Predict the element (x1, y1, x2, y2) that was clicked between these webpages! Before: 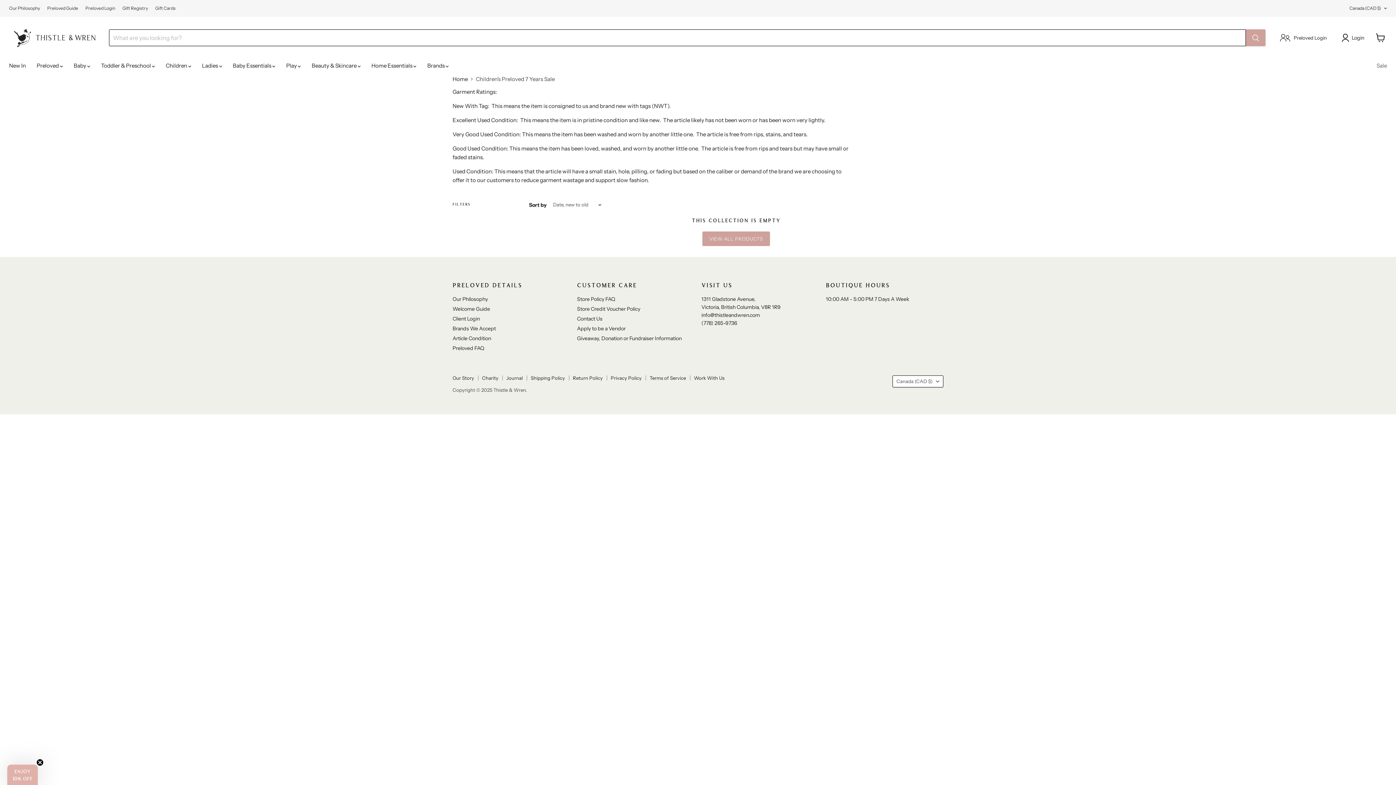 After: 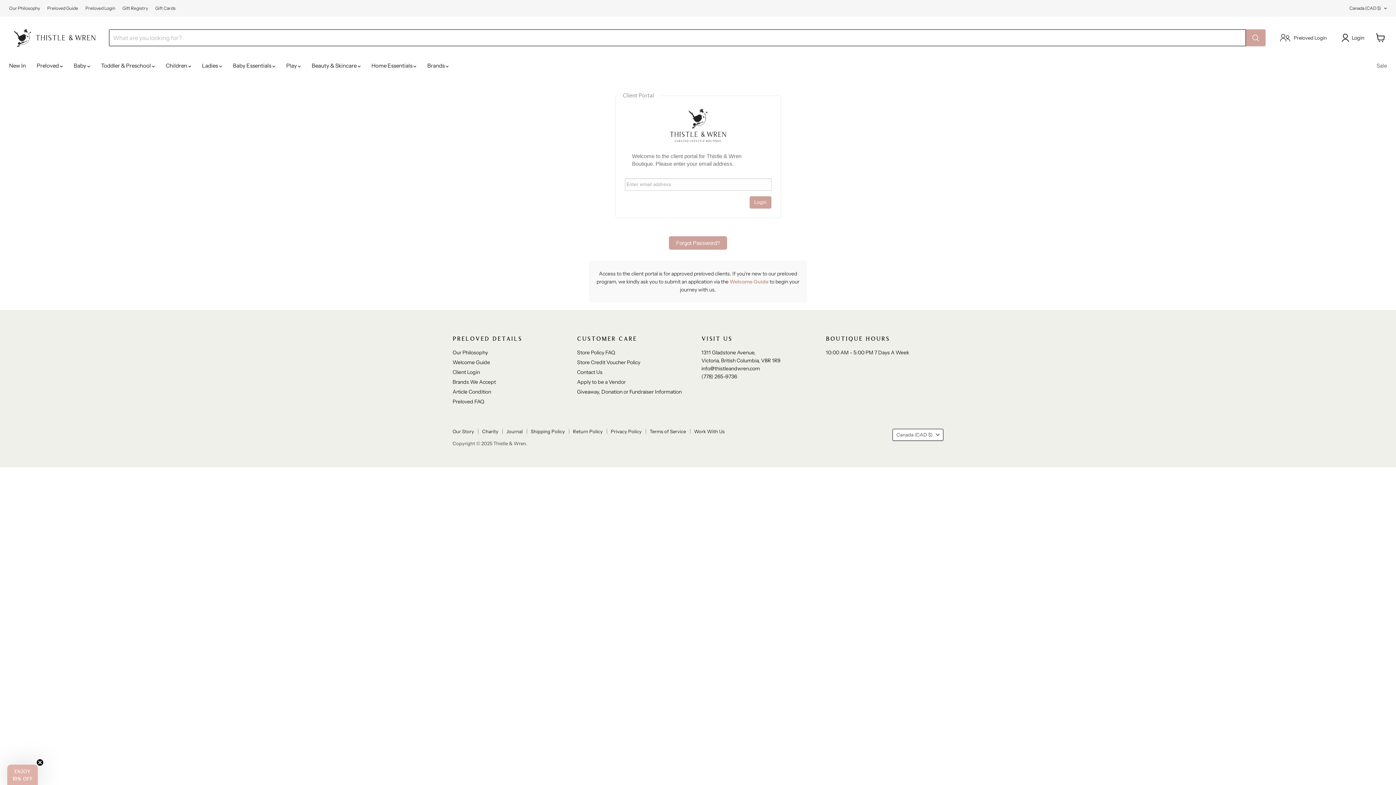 Action: bbox: (1280, 32, 1327, 42) label: Preloved Login